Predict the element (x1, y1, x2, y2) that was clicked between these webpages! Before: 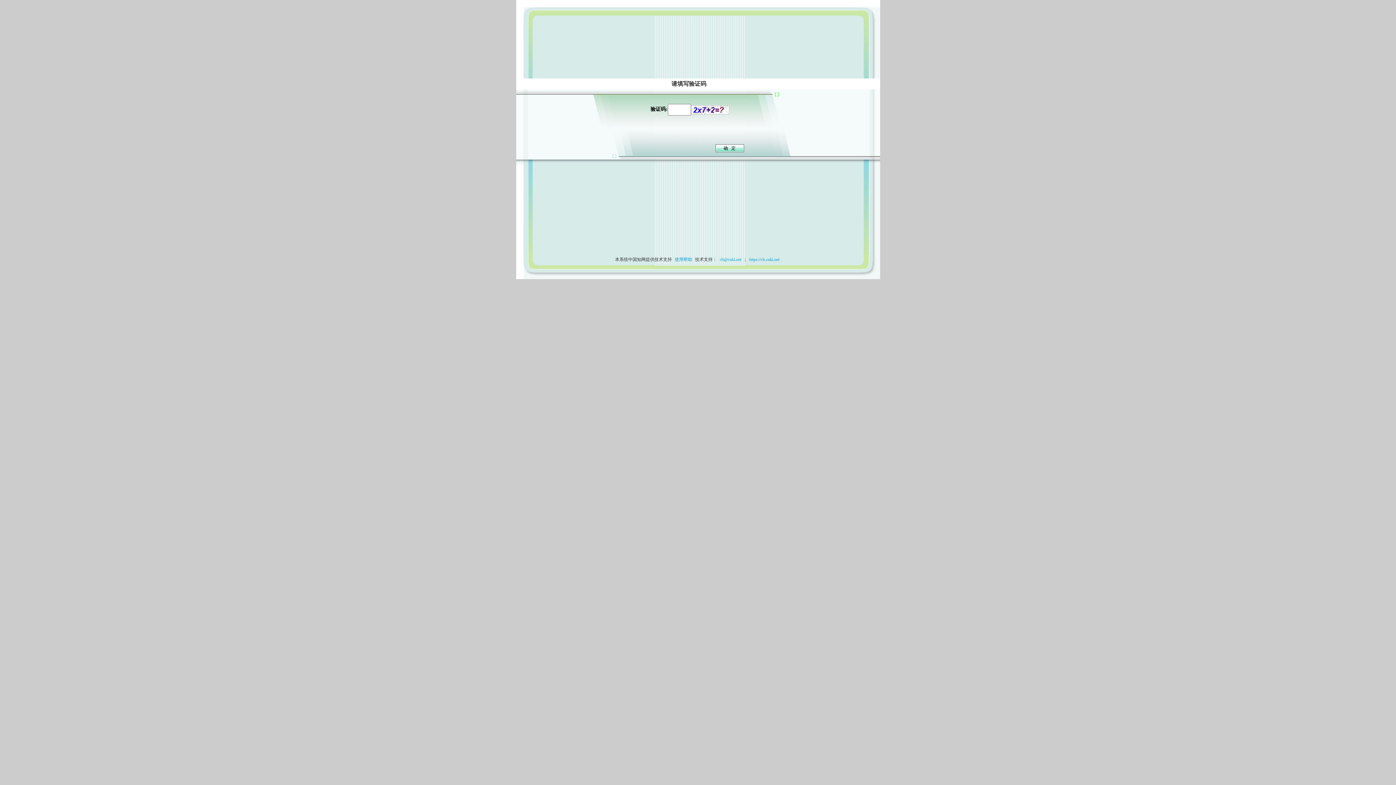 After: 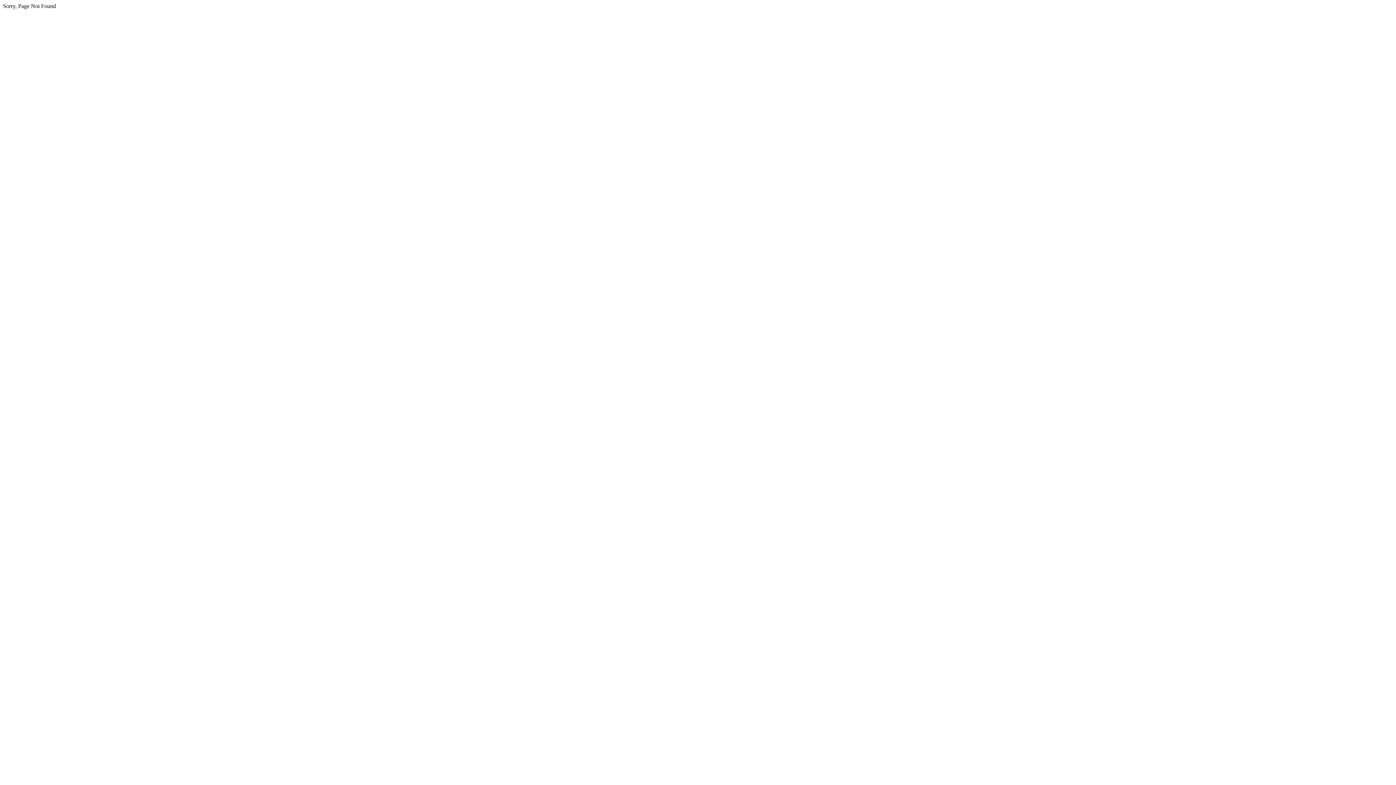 Action: bbox: (717, 257, 743, 262) label:  cb@cnki.net